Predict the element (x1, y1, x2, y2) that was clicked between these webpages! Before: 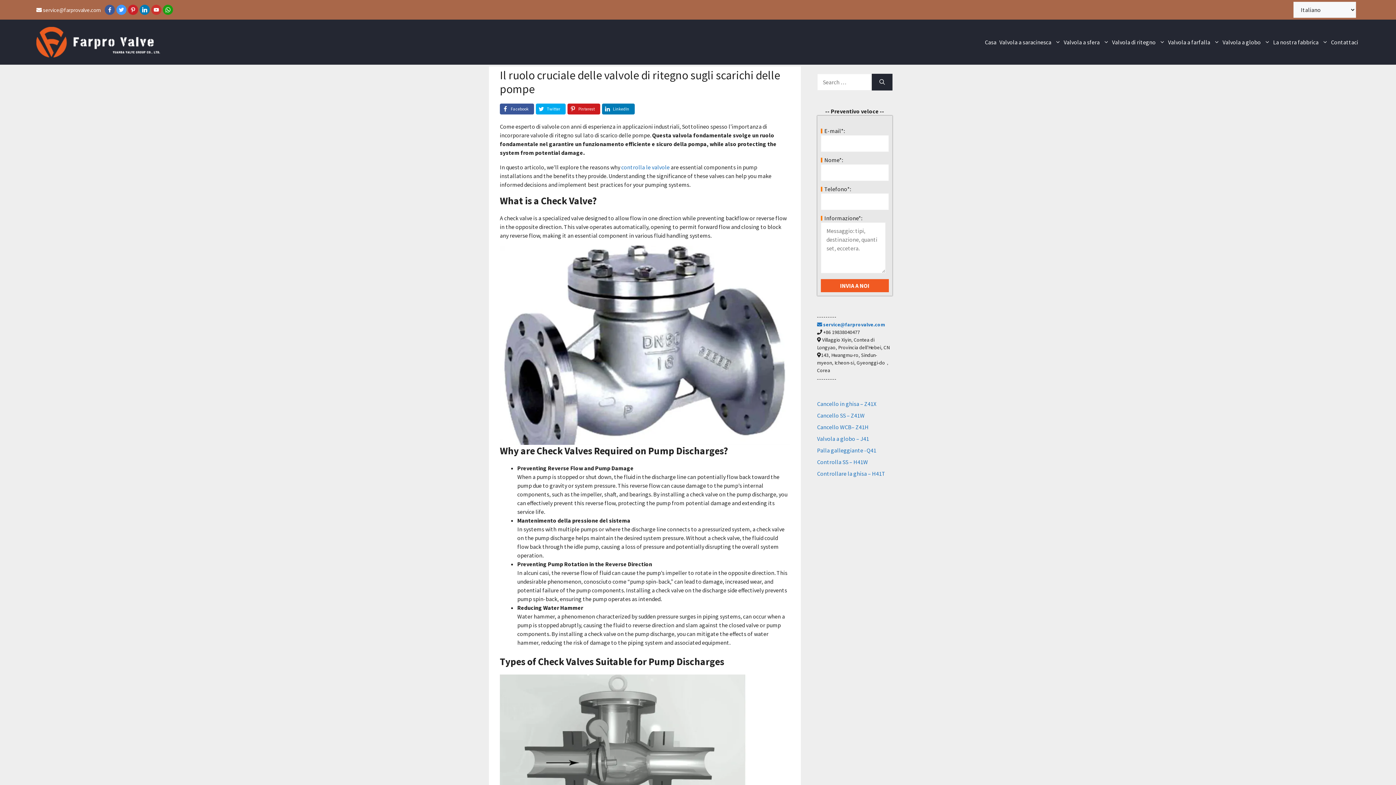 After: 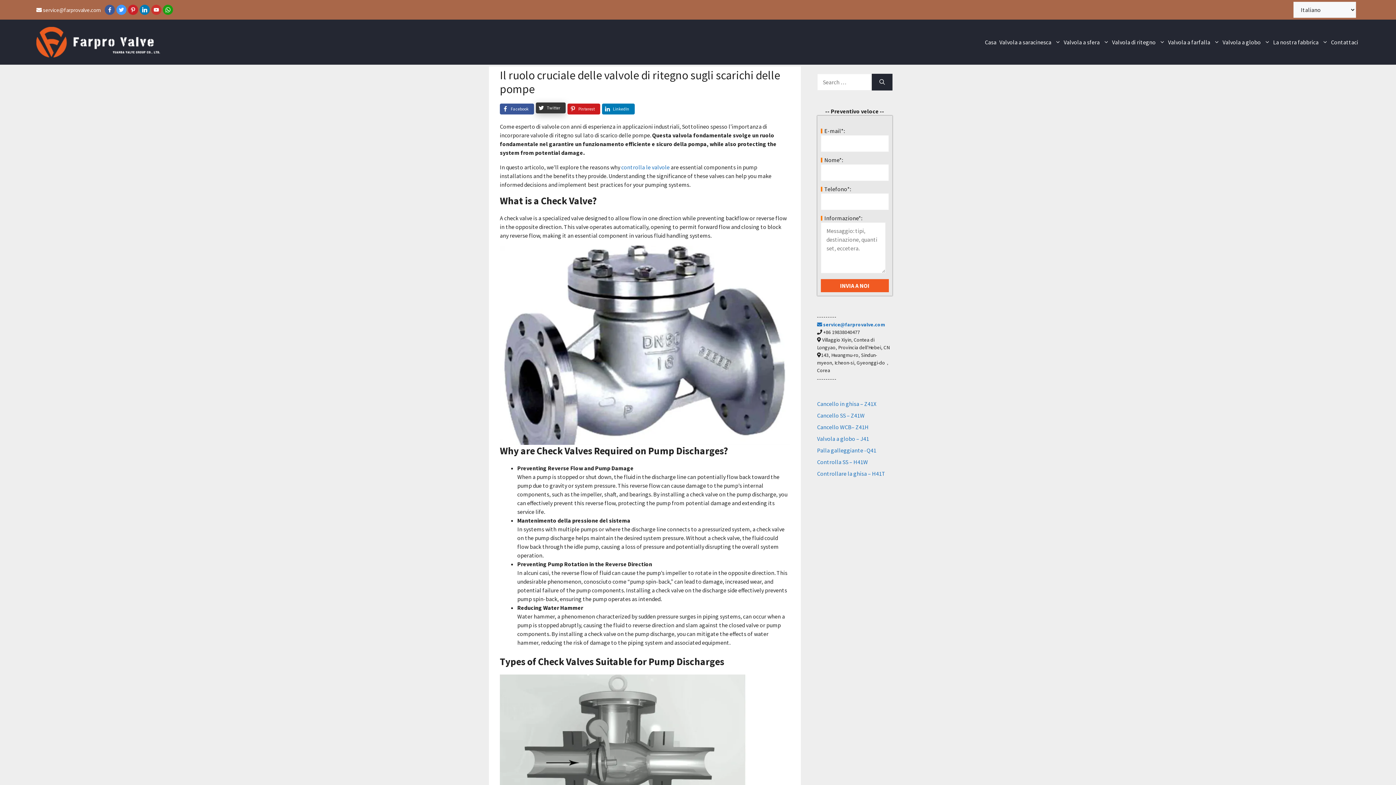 Action: bbox: (536, 103, 565, 114) label: Twitter